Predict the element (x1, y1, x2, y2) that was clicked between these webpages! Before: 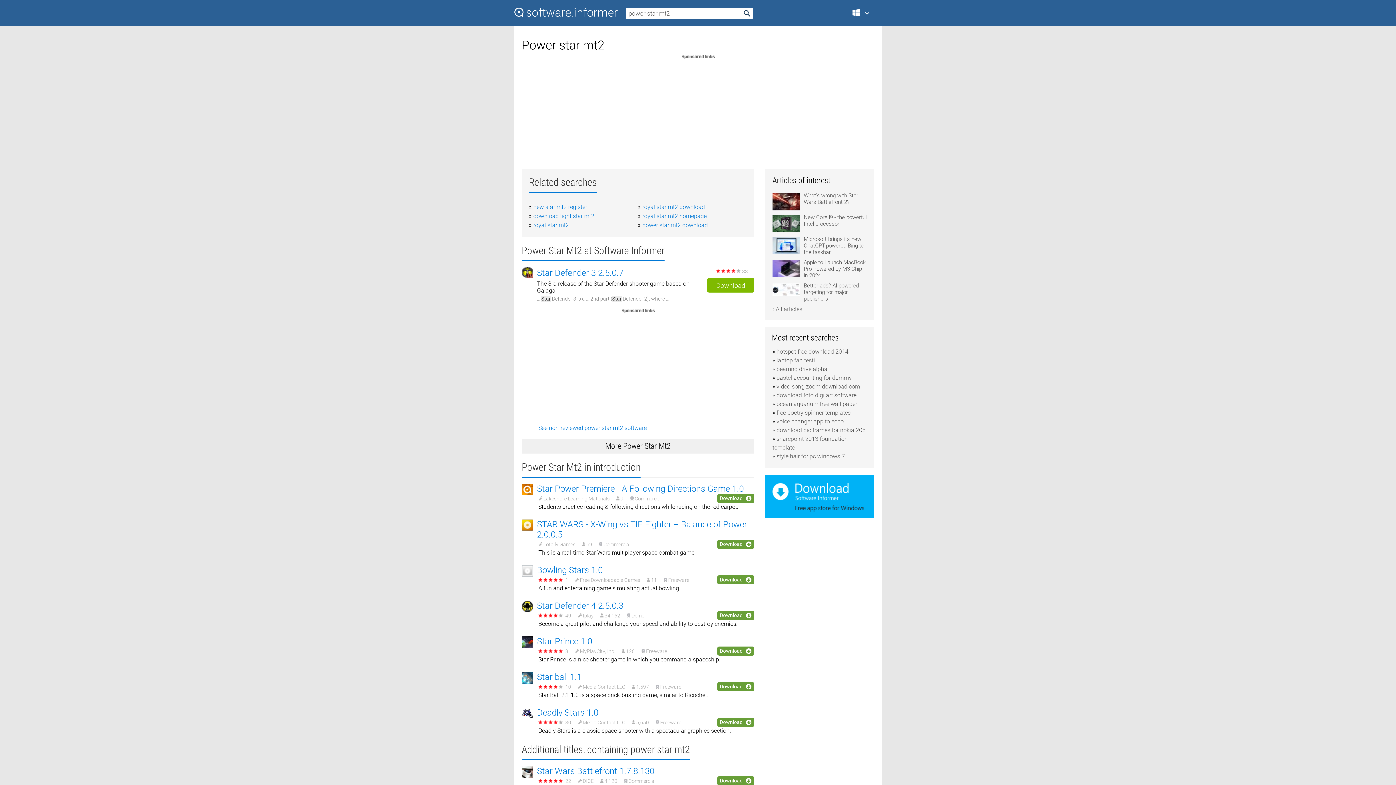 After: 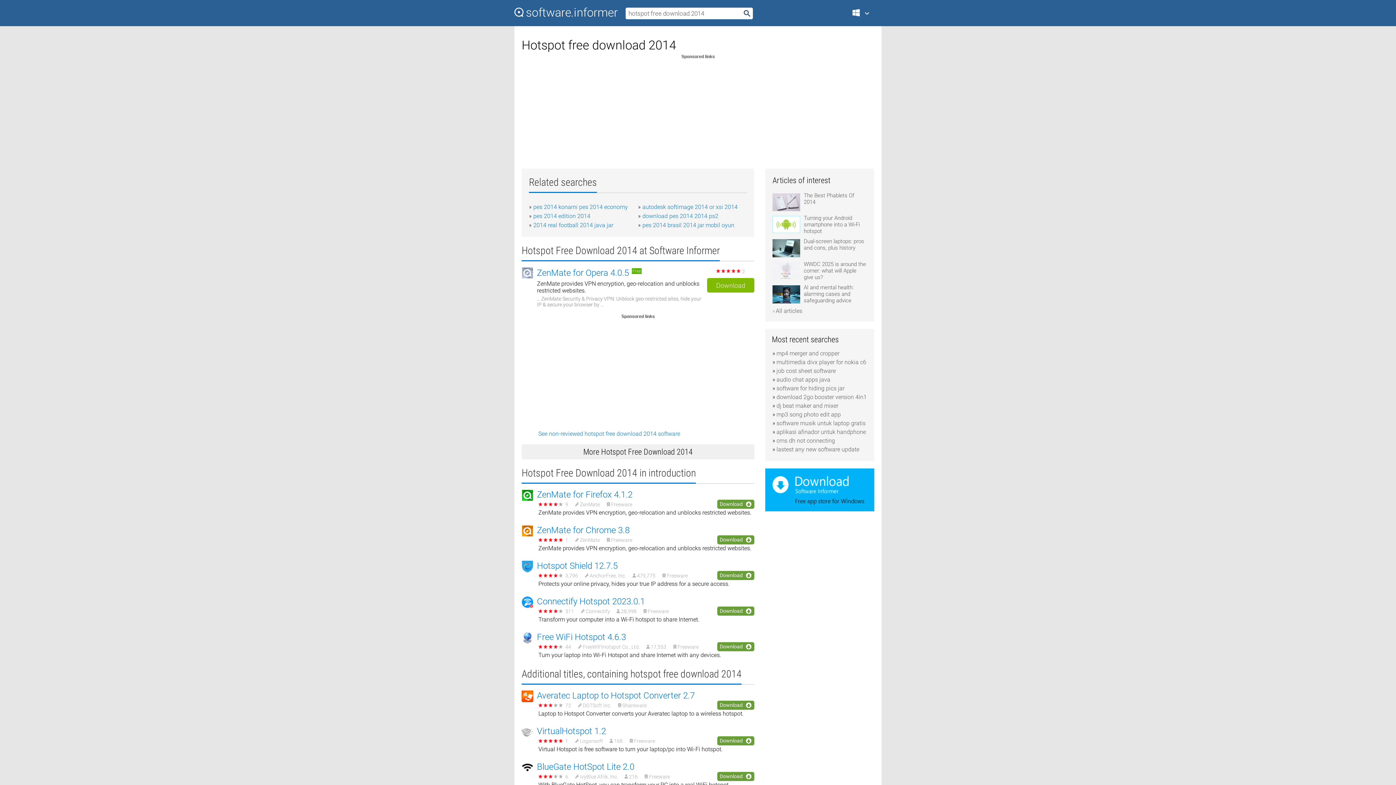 Action: bbox: (776, 348, 848, 355) label: hotspot free download 2014